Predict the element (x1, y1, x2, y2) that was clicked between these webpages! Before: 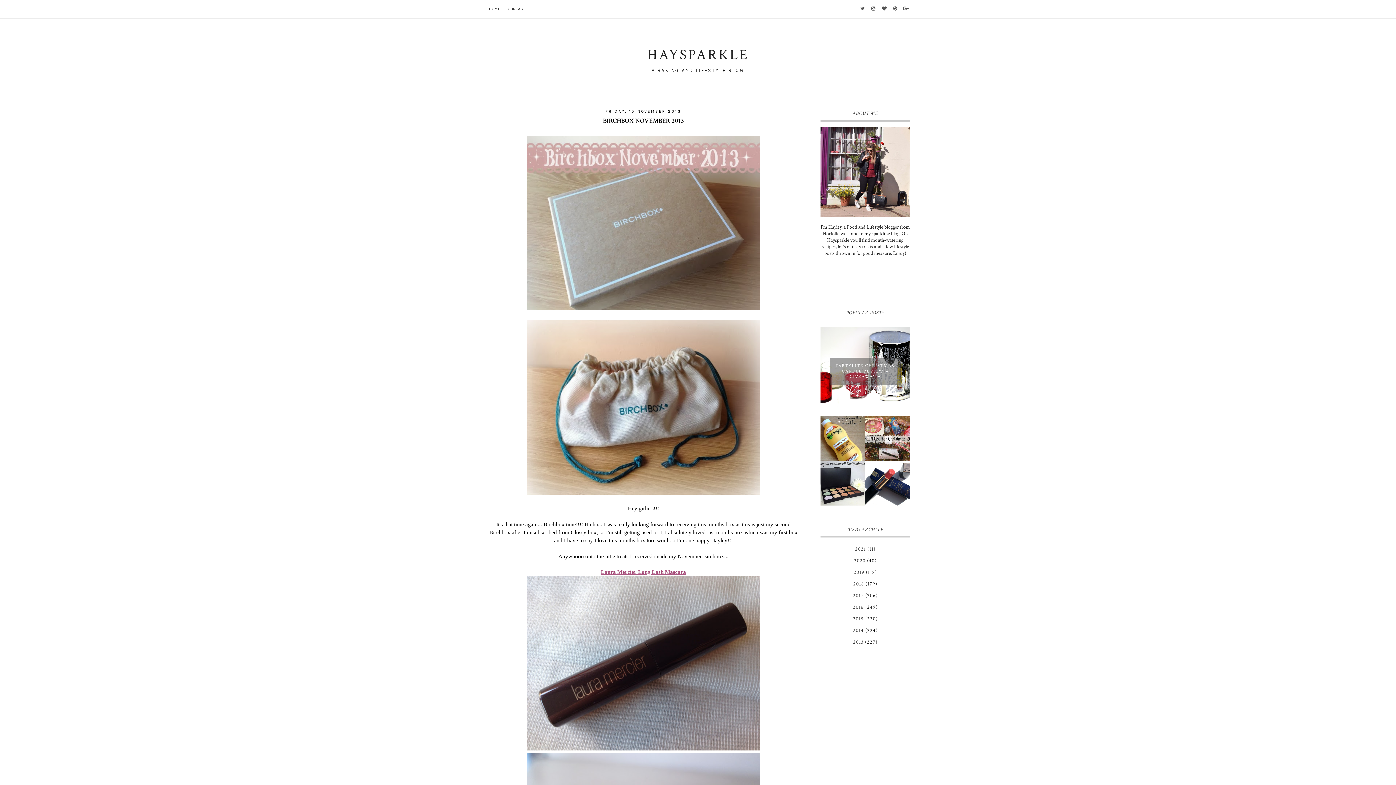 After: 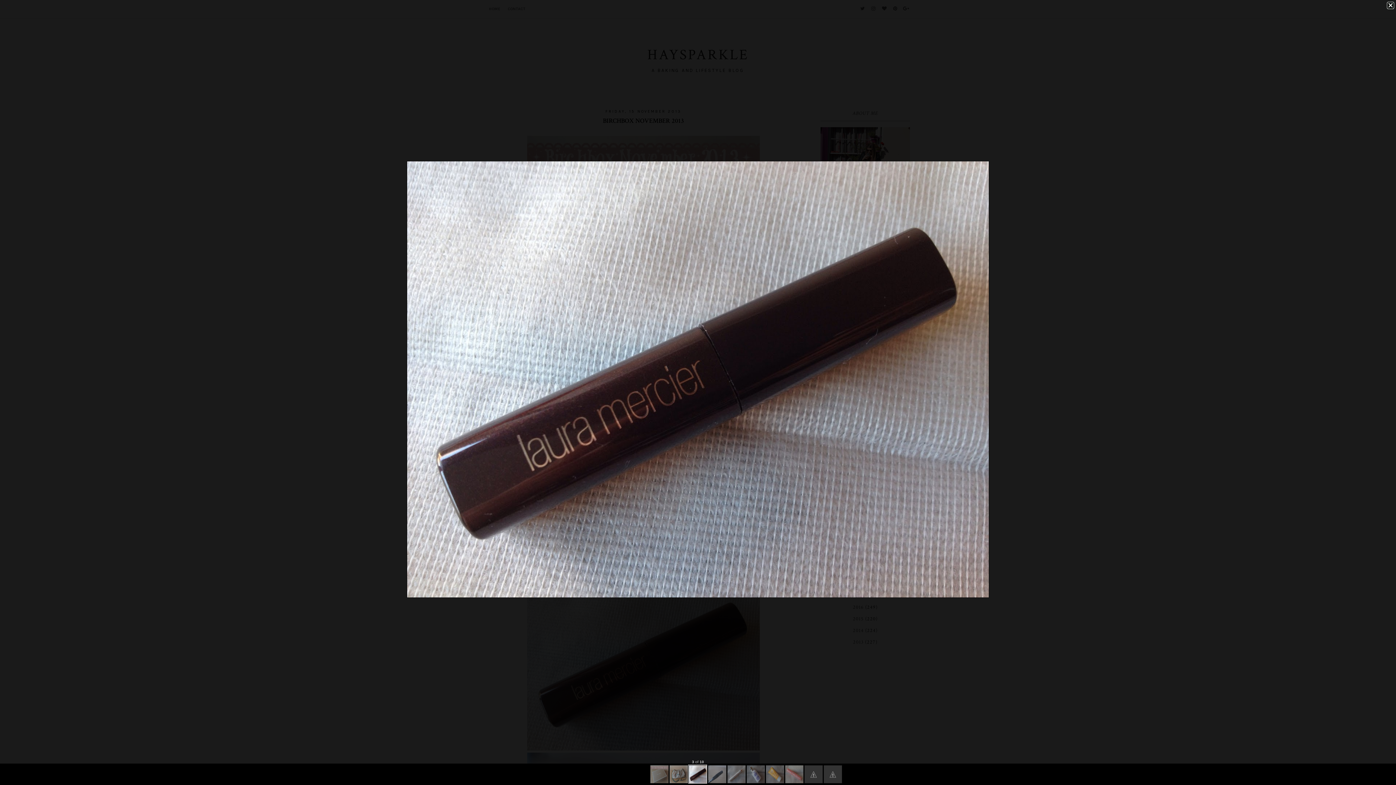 Action: bbox: (527, 745, 760, 752)